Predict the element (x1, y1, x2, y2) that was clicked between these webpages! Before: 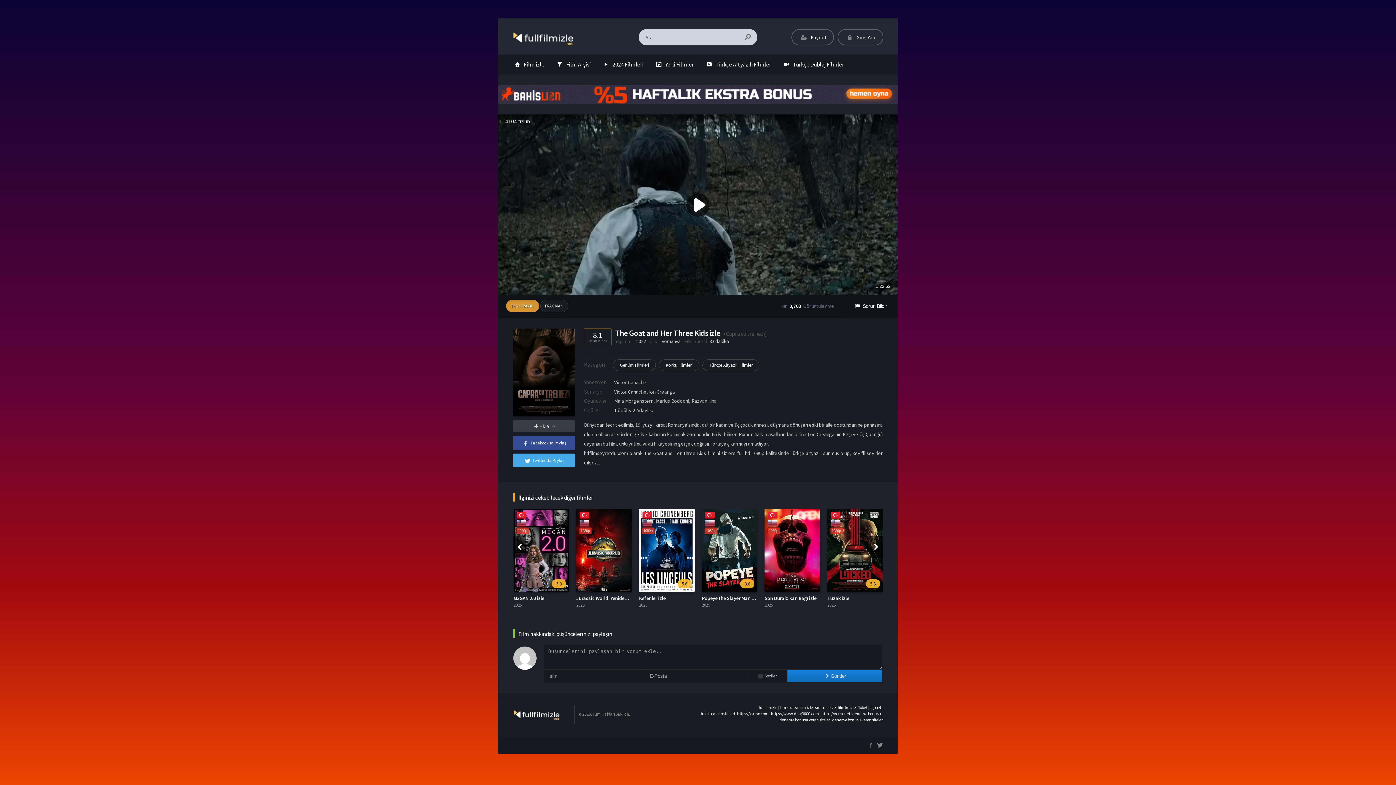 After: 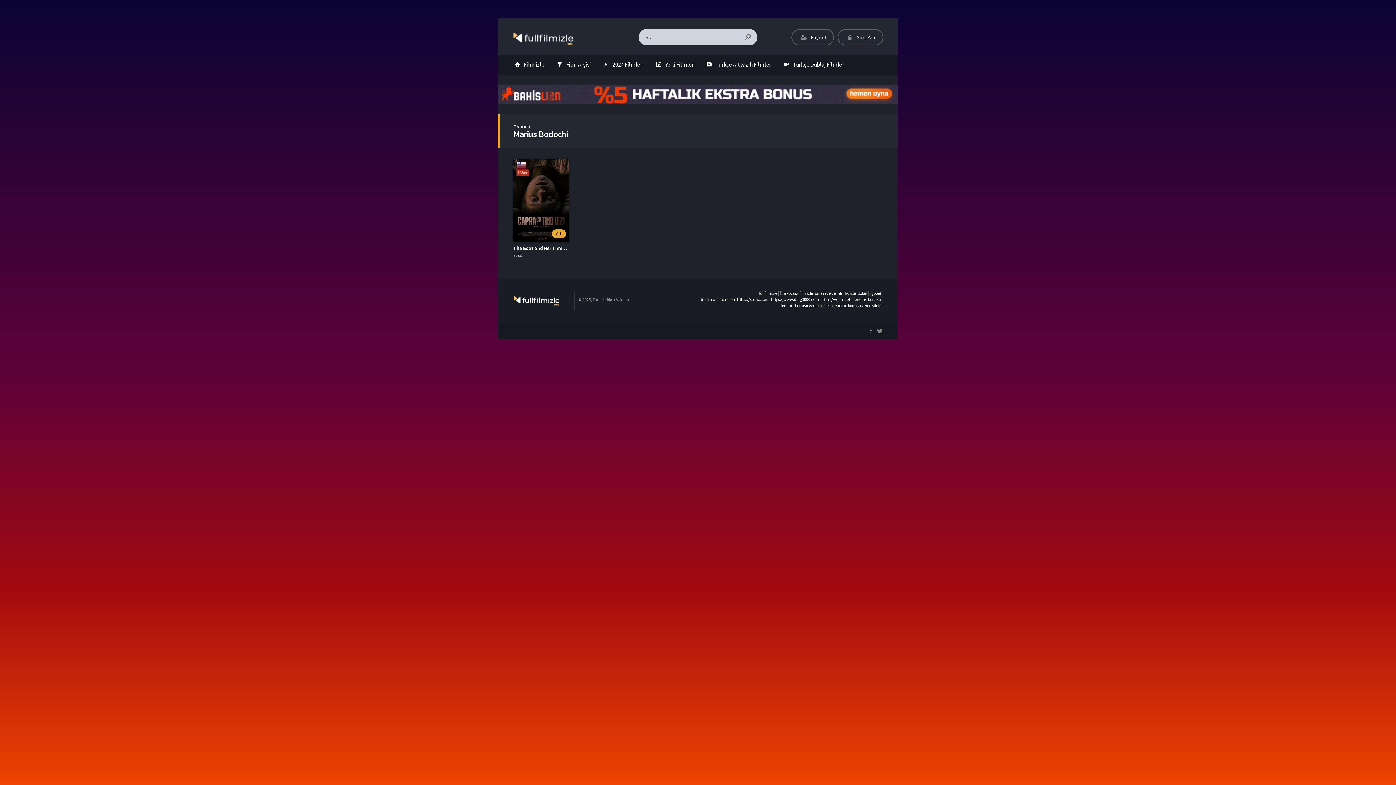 Action: bbox: (656, 397, 689, 404) label: Marius Bodochi